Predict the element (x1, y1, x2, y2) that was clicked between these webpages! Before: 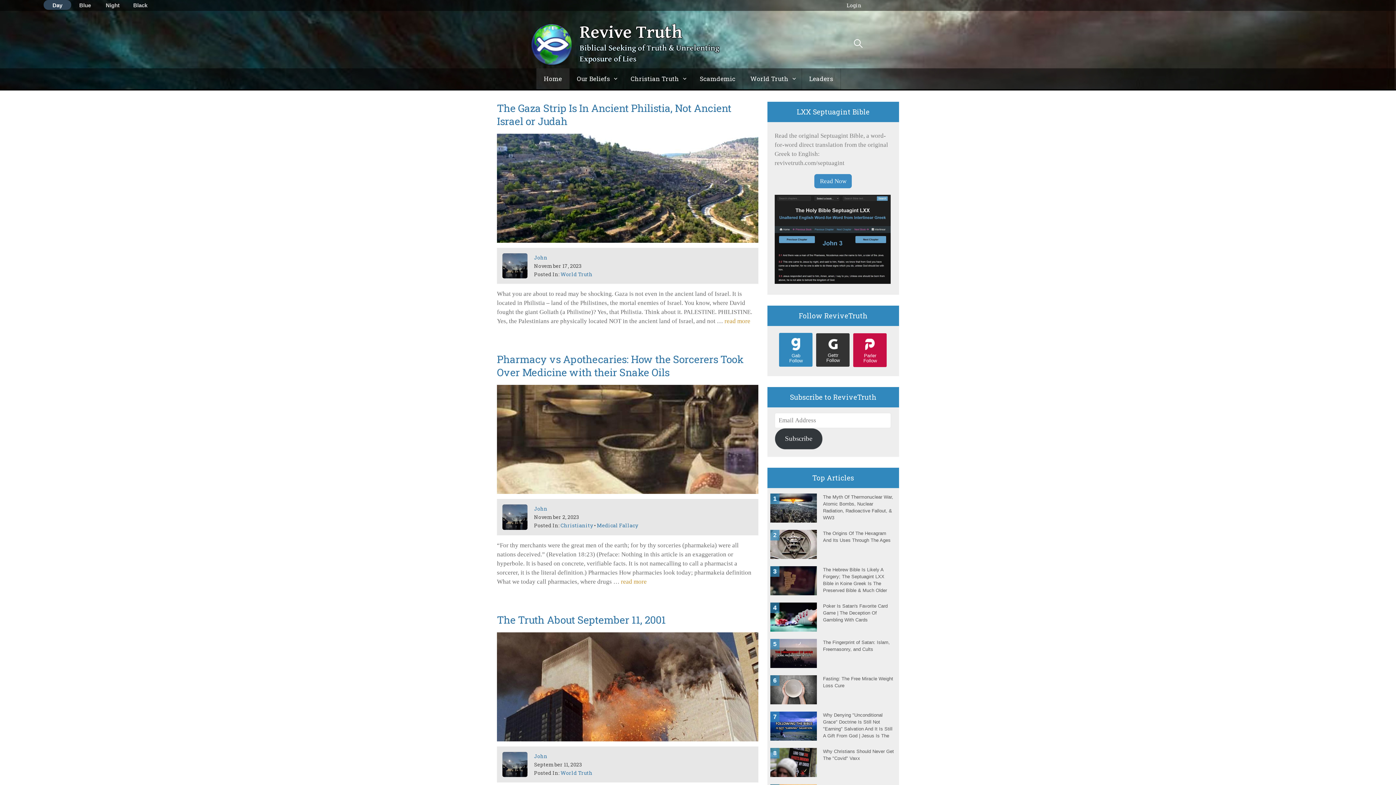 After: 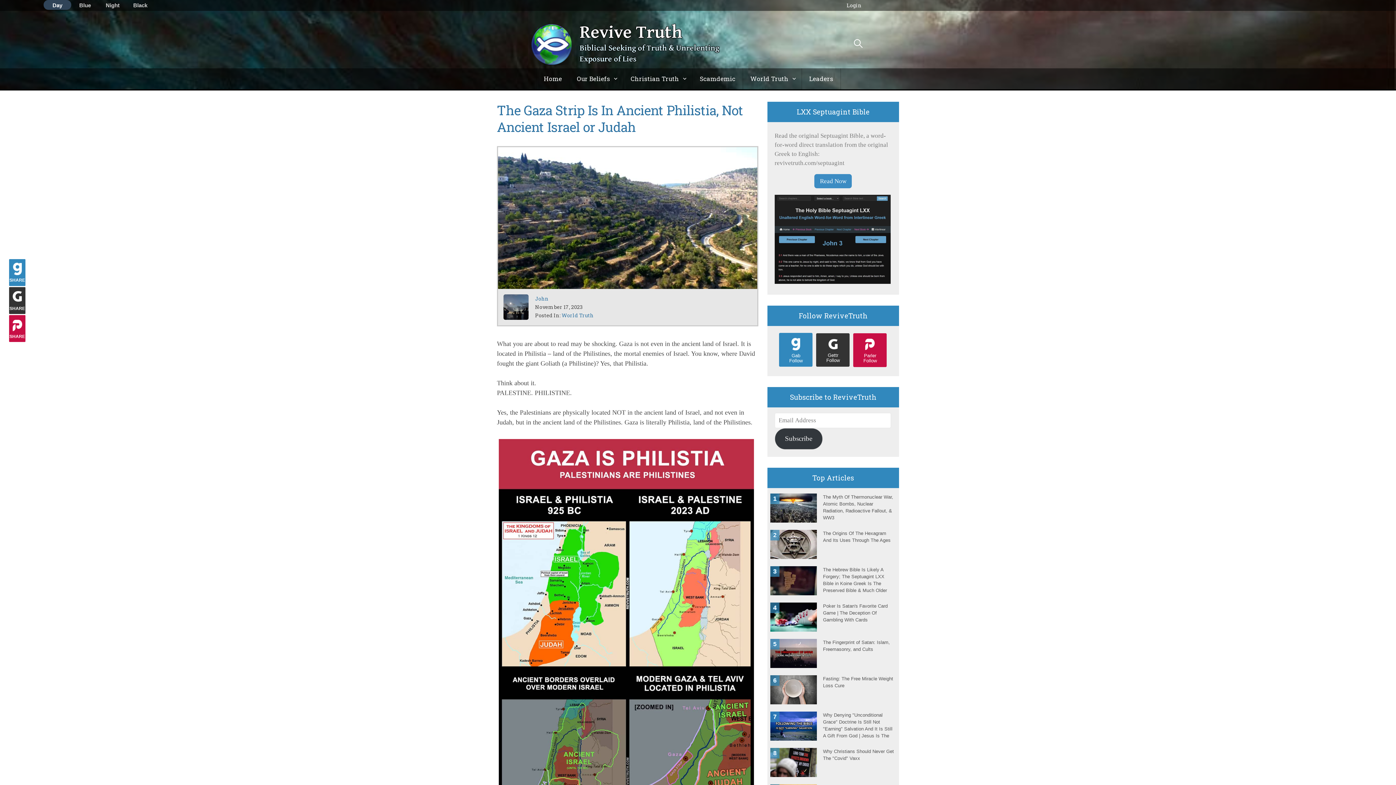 Action: label: read more bbox: (724, 317, 750, 324)